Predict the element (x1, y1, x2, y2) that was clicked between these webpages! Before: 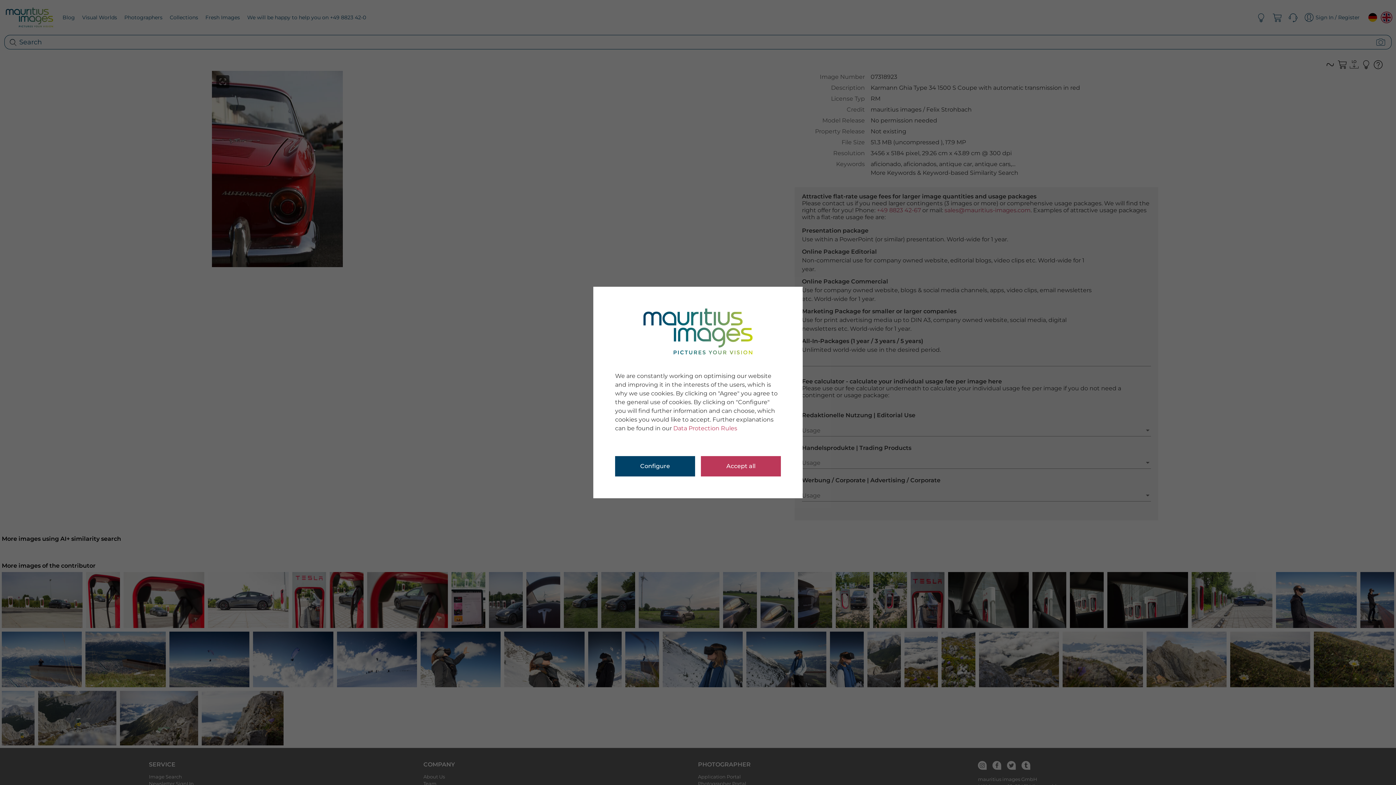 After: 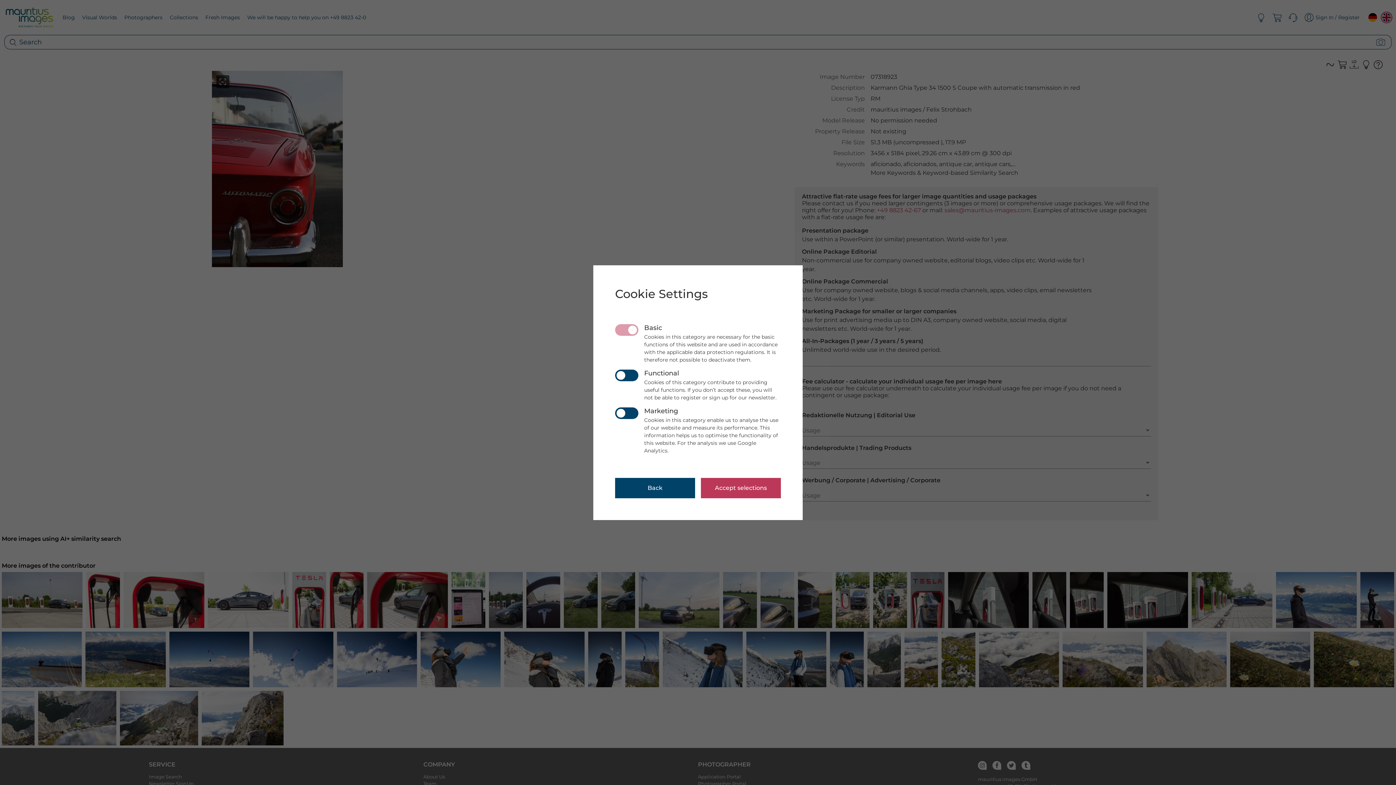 Action: label: Configure bbox: (615, 456, 695, 476)